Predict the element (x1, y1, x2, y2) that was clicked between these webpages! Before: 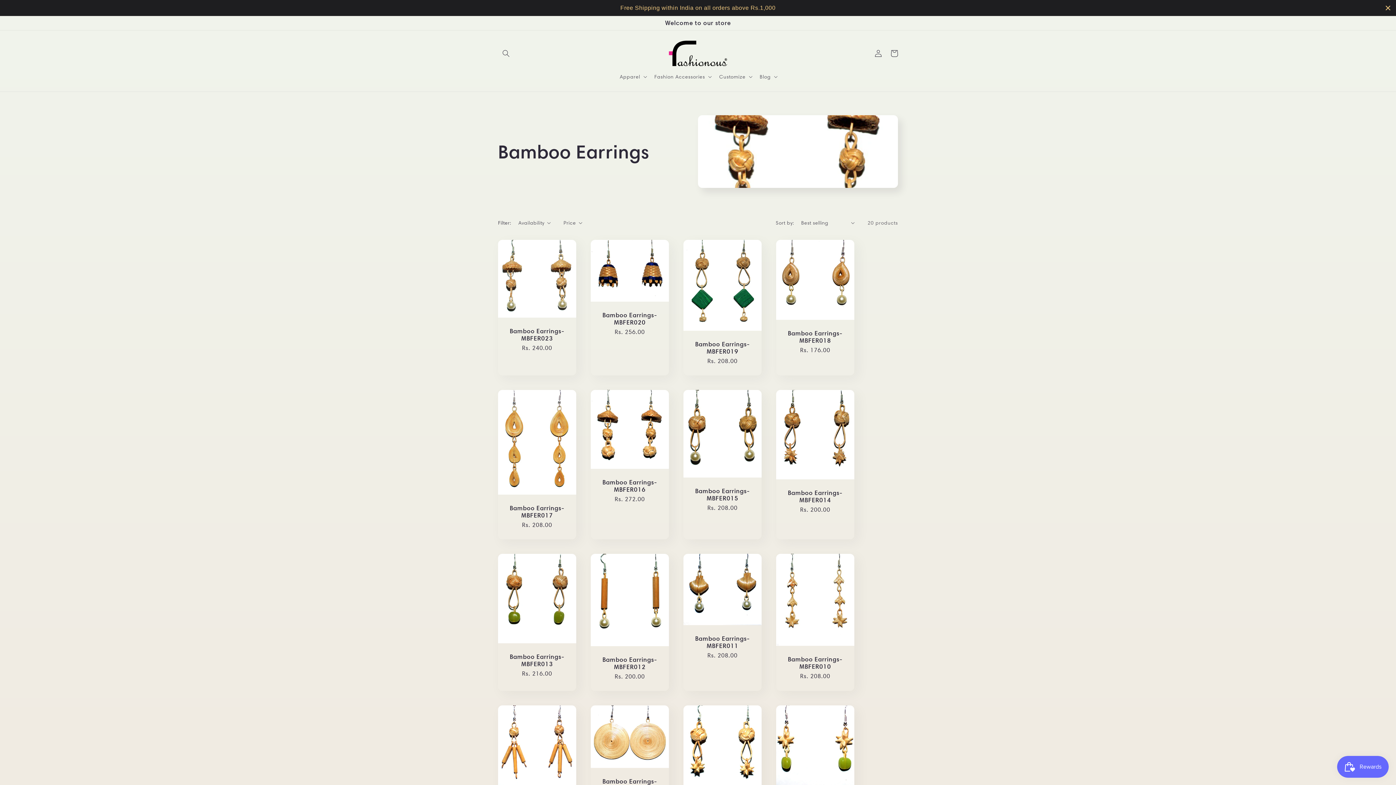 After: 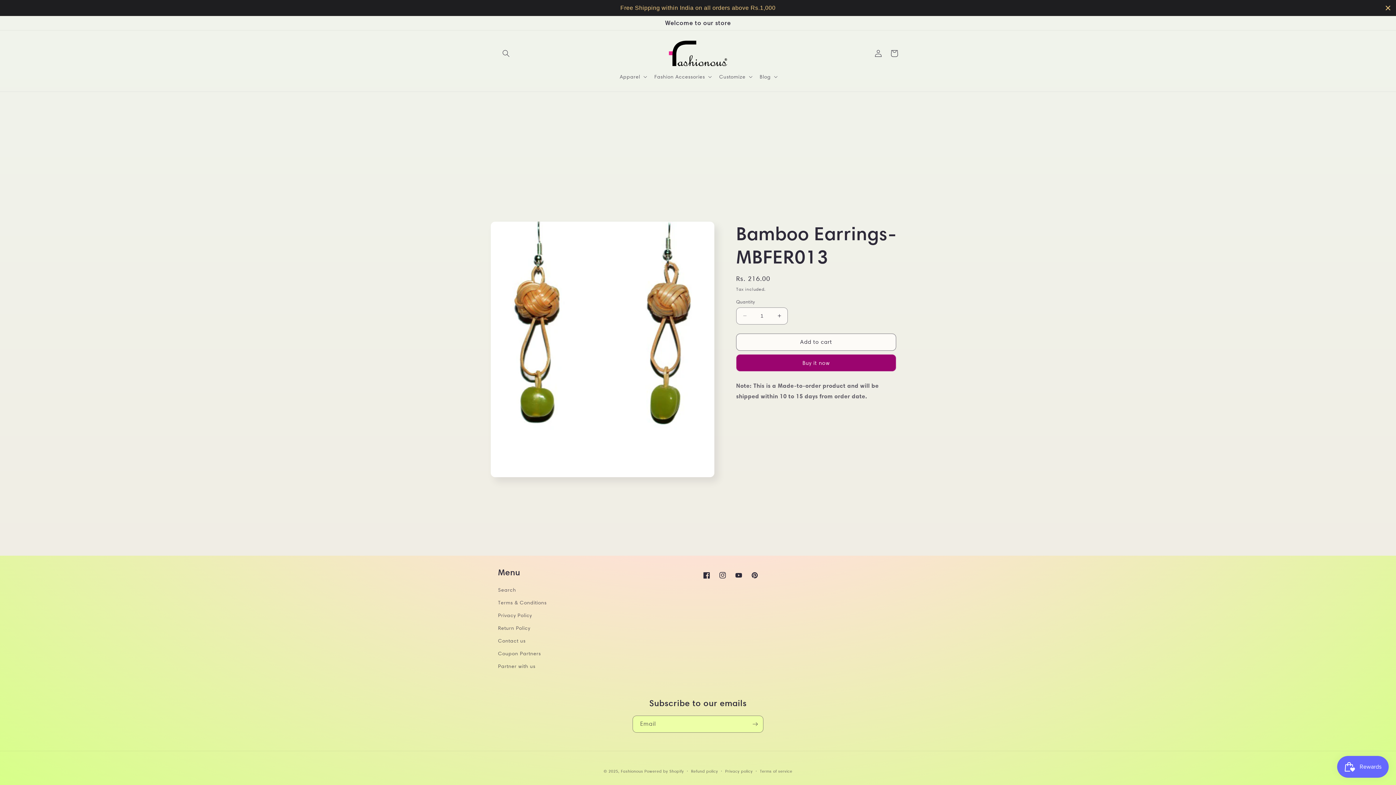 Action: label: Bamboo Earrings-MBFER013 bbox: (505, 653, 569, 667)